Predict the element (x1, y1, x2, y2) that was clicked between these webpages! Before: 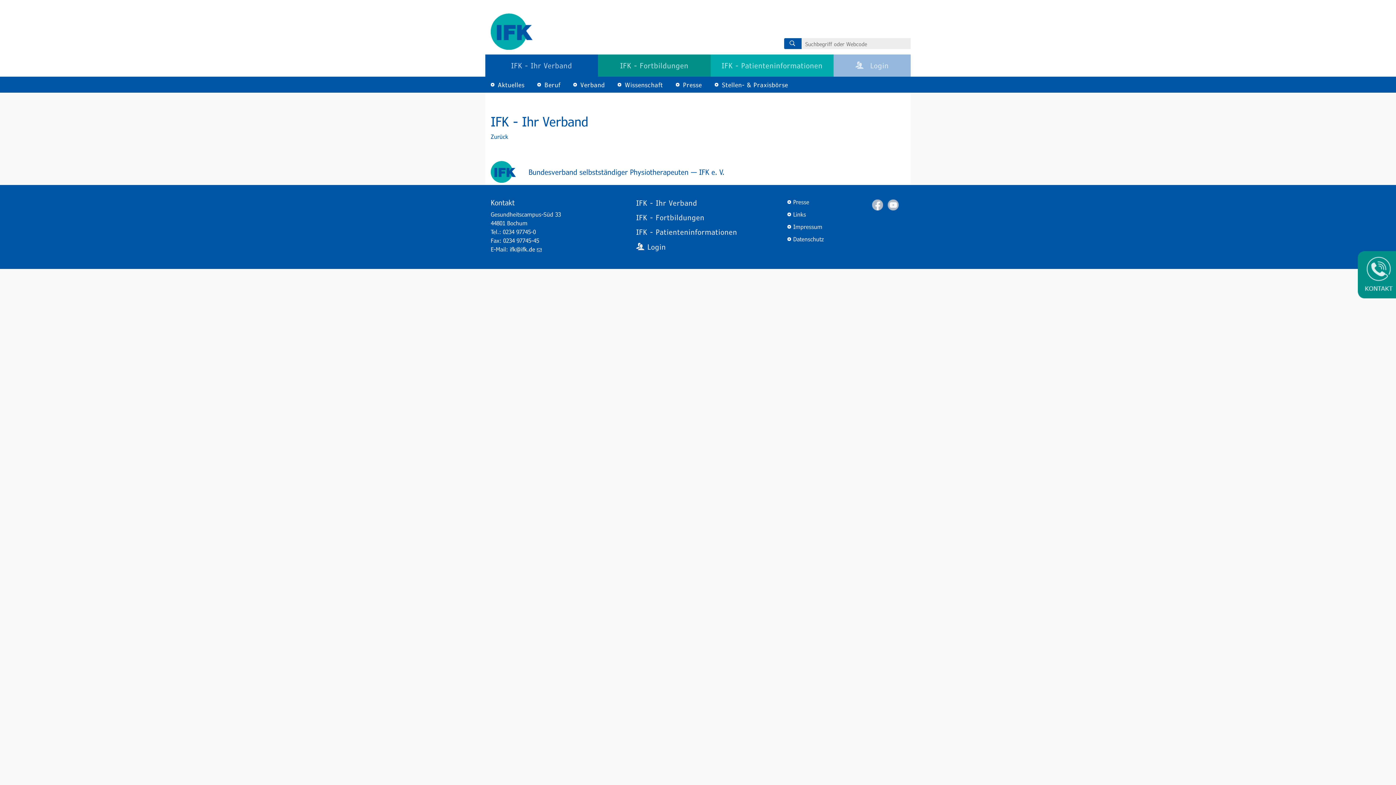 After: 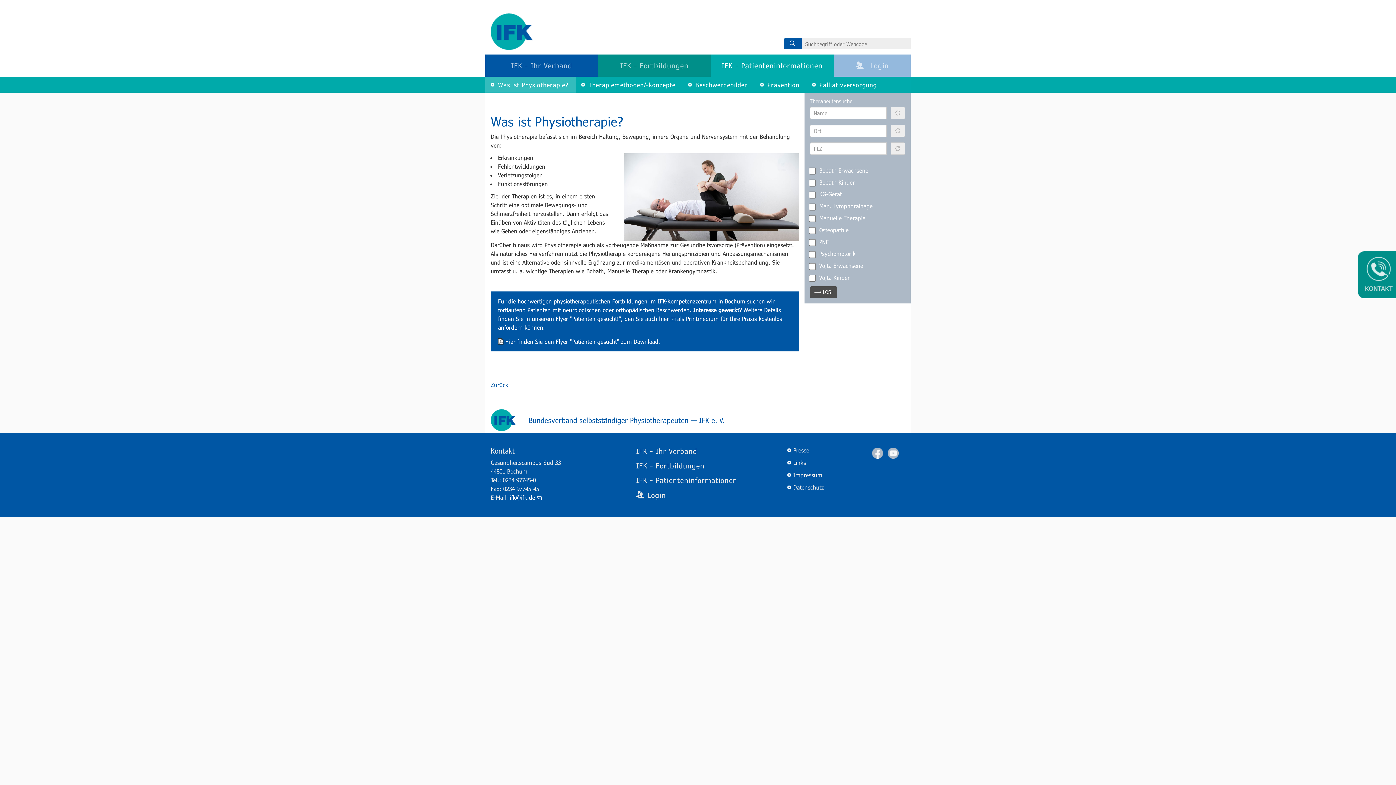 Action: label: IFK - Patienteninformationen bbox: (710, 54, 833, 76)